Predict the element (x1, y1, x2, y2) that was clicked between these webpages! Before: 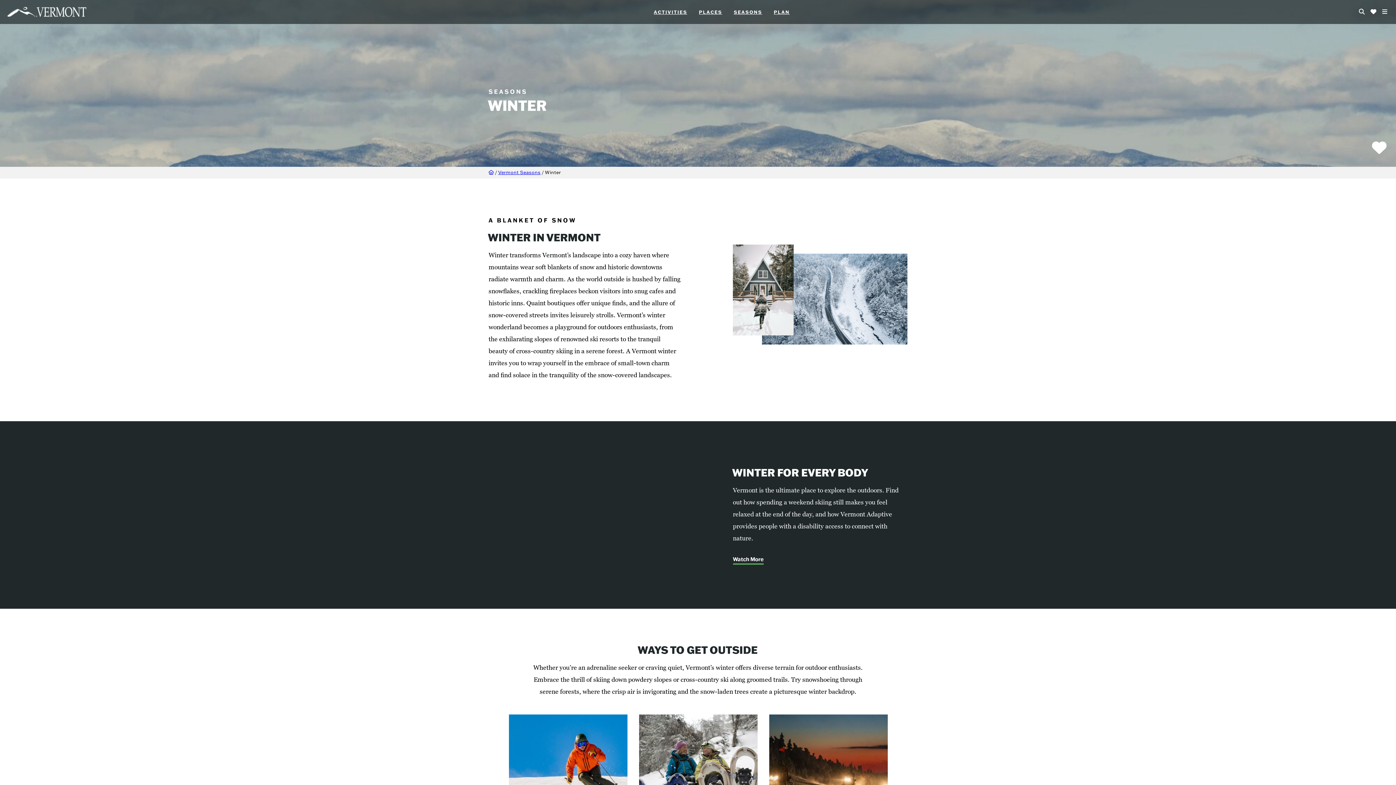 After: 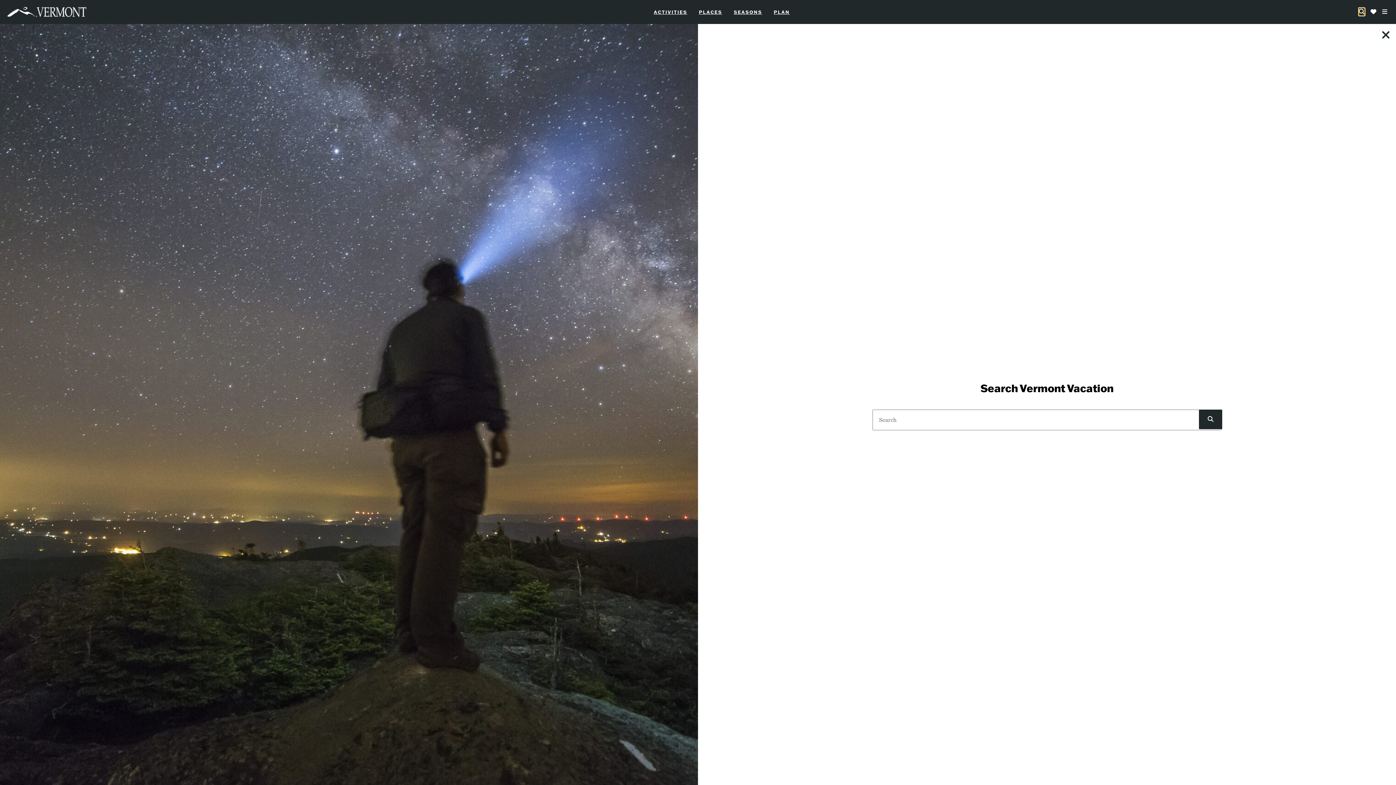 Action: bbox: (1359, 8, 1365, 15) label: Toggle Site Search